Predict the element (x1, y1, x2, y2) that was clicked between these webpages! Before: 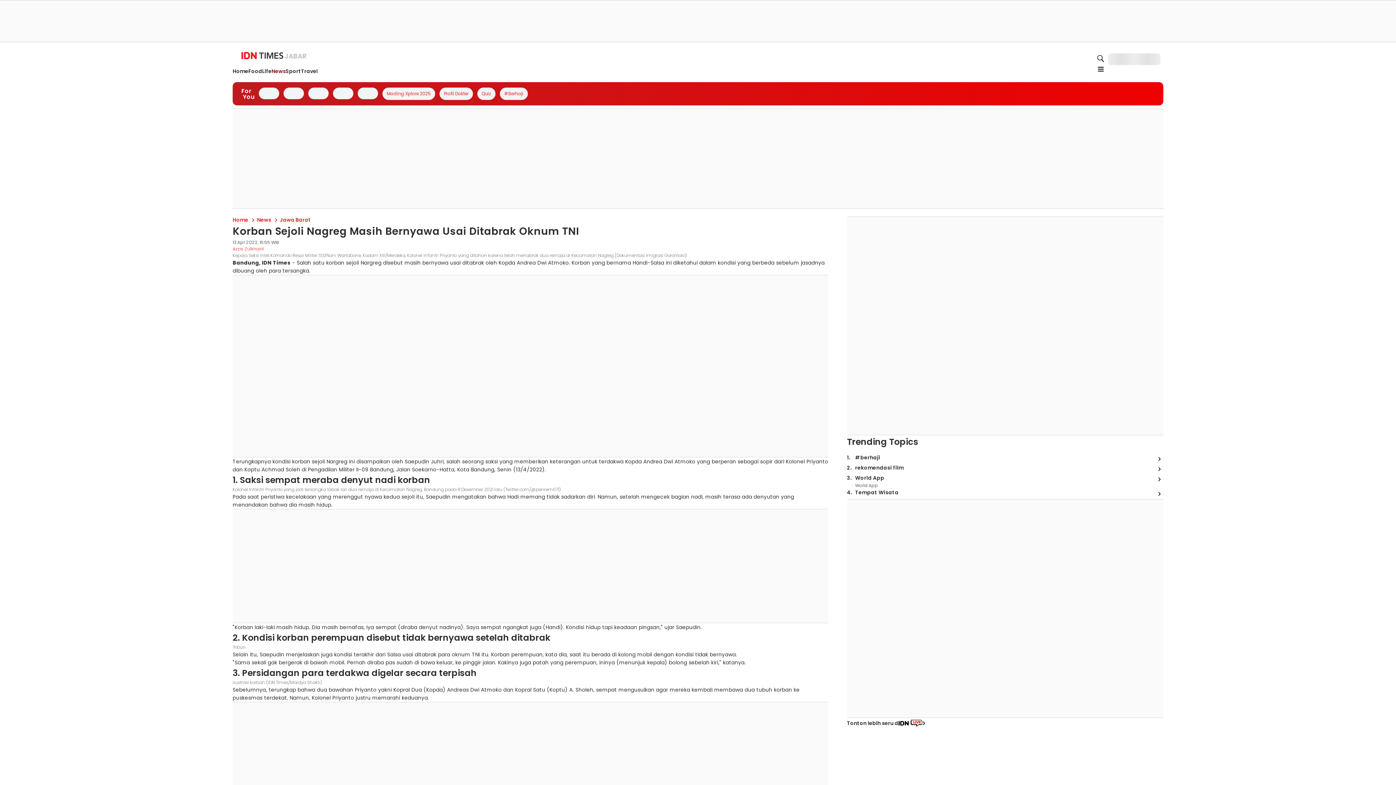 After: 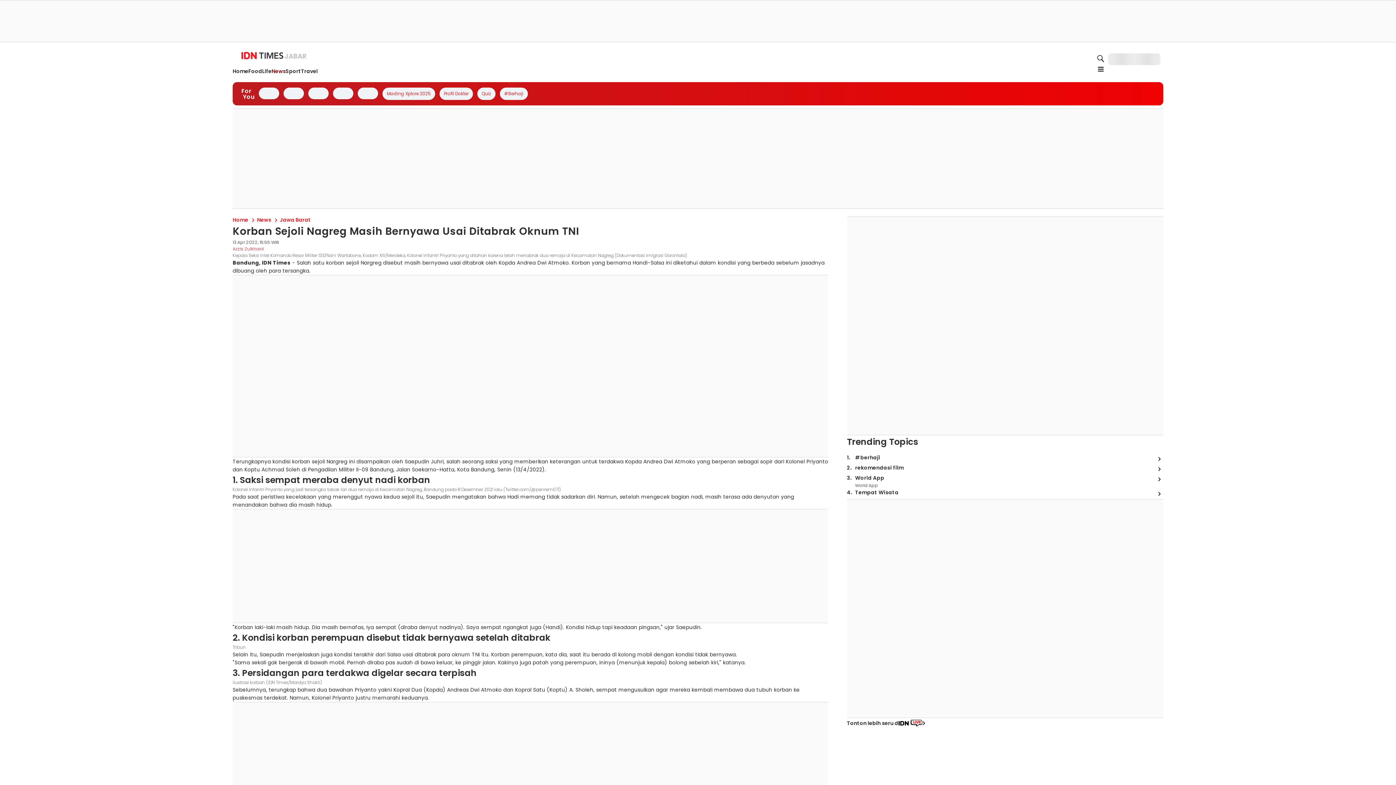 Action: bbox: (978, 168, 1094, 176)